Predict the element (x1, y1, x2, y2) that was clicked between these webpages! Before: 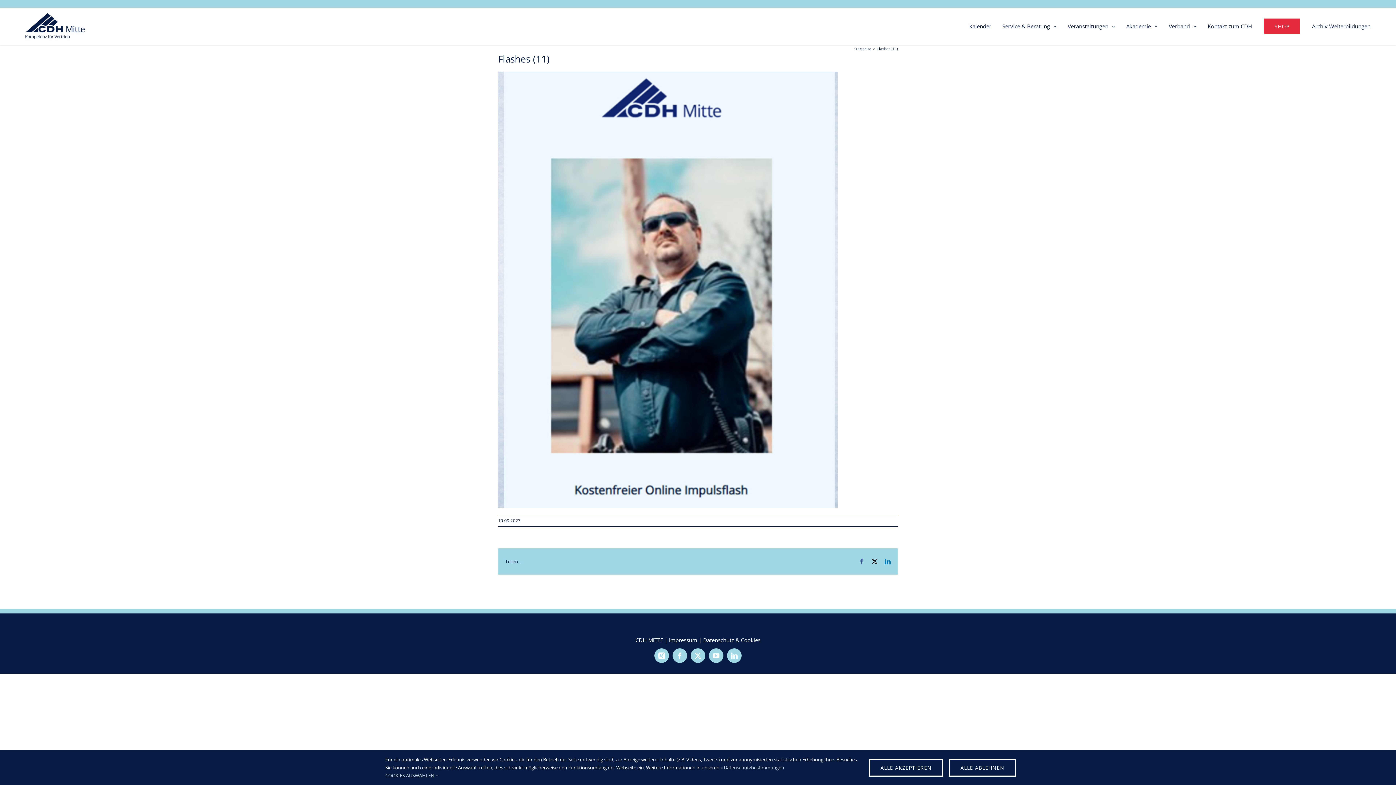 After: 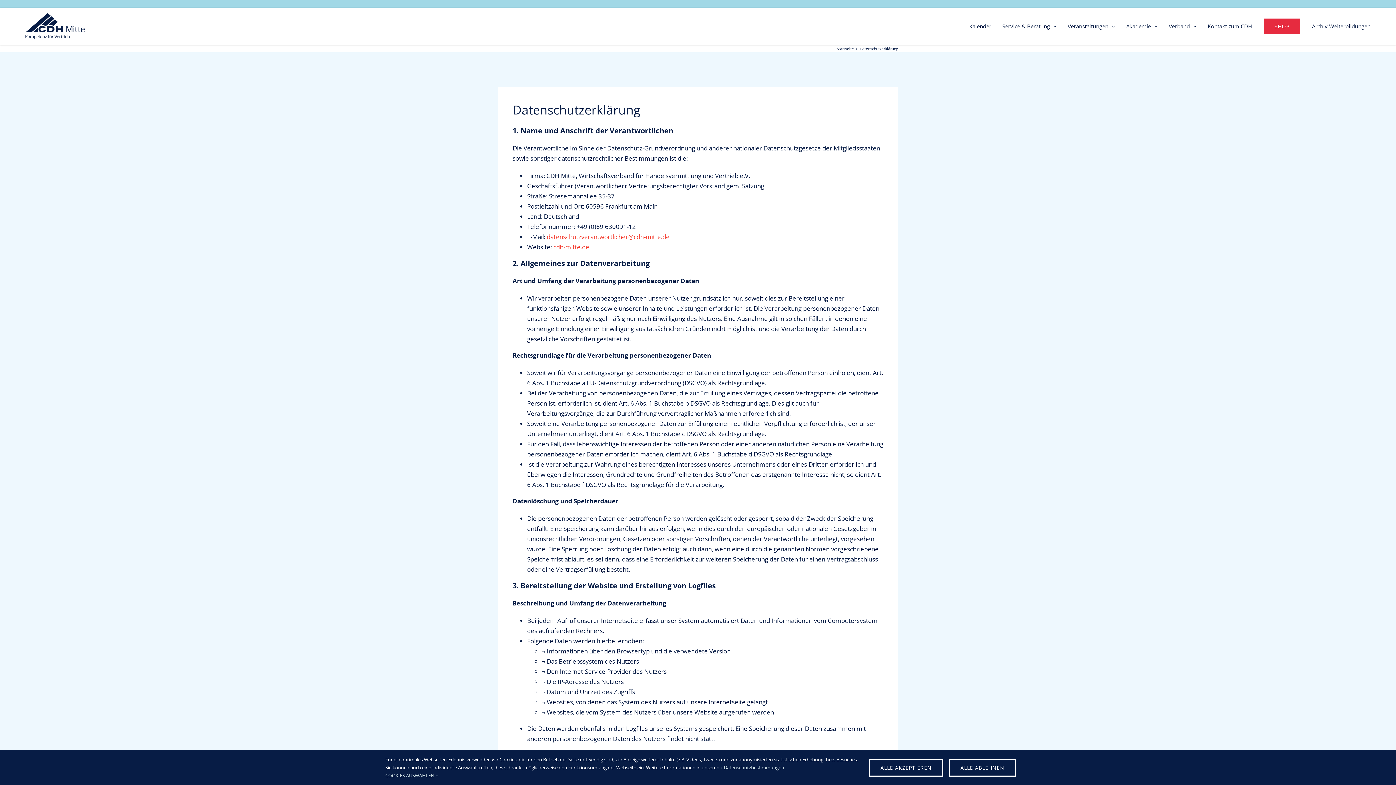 Action: bbox: (703, 636, 760, 643) label: Datenschutz & Cookies